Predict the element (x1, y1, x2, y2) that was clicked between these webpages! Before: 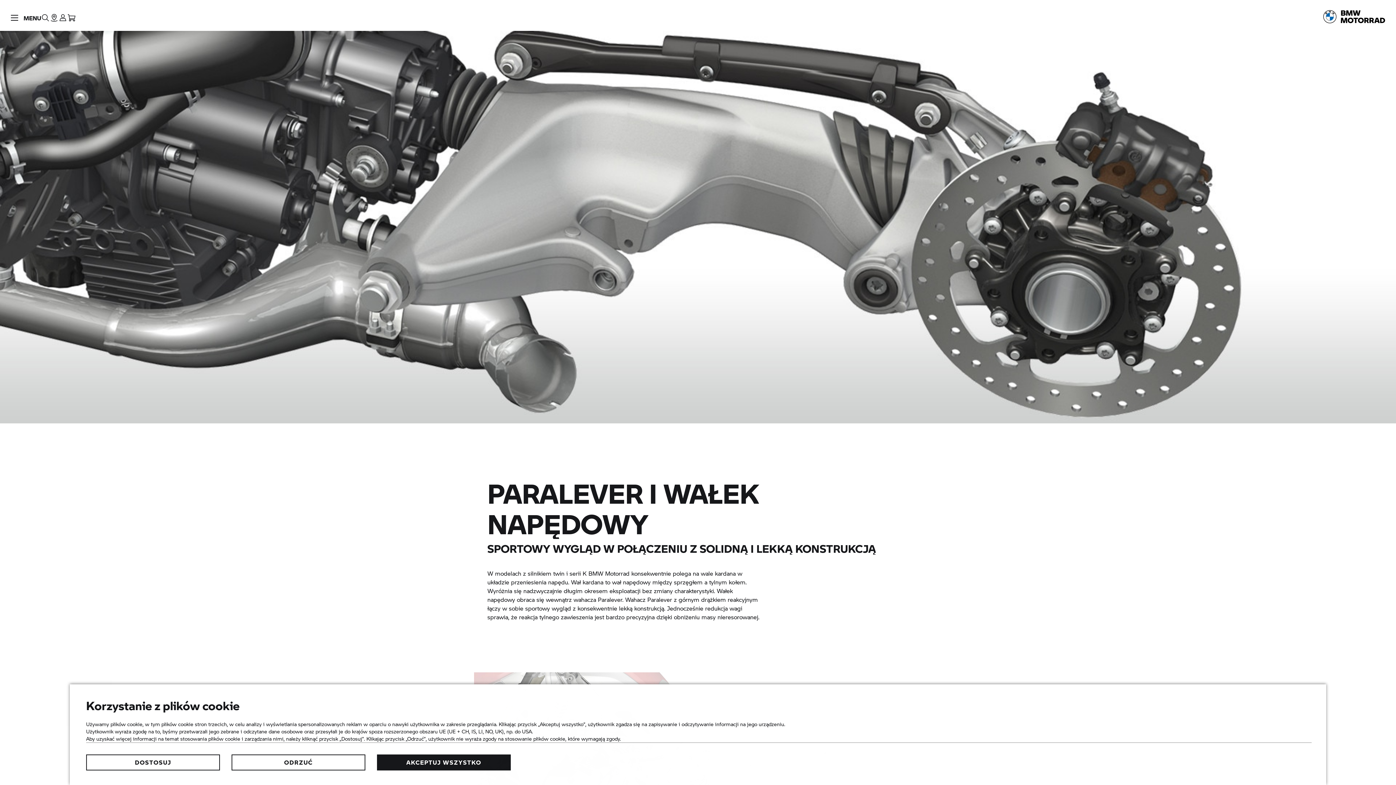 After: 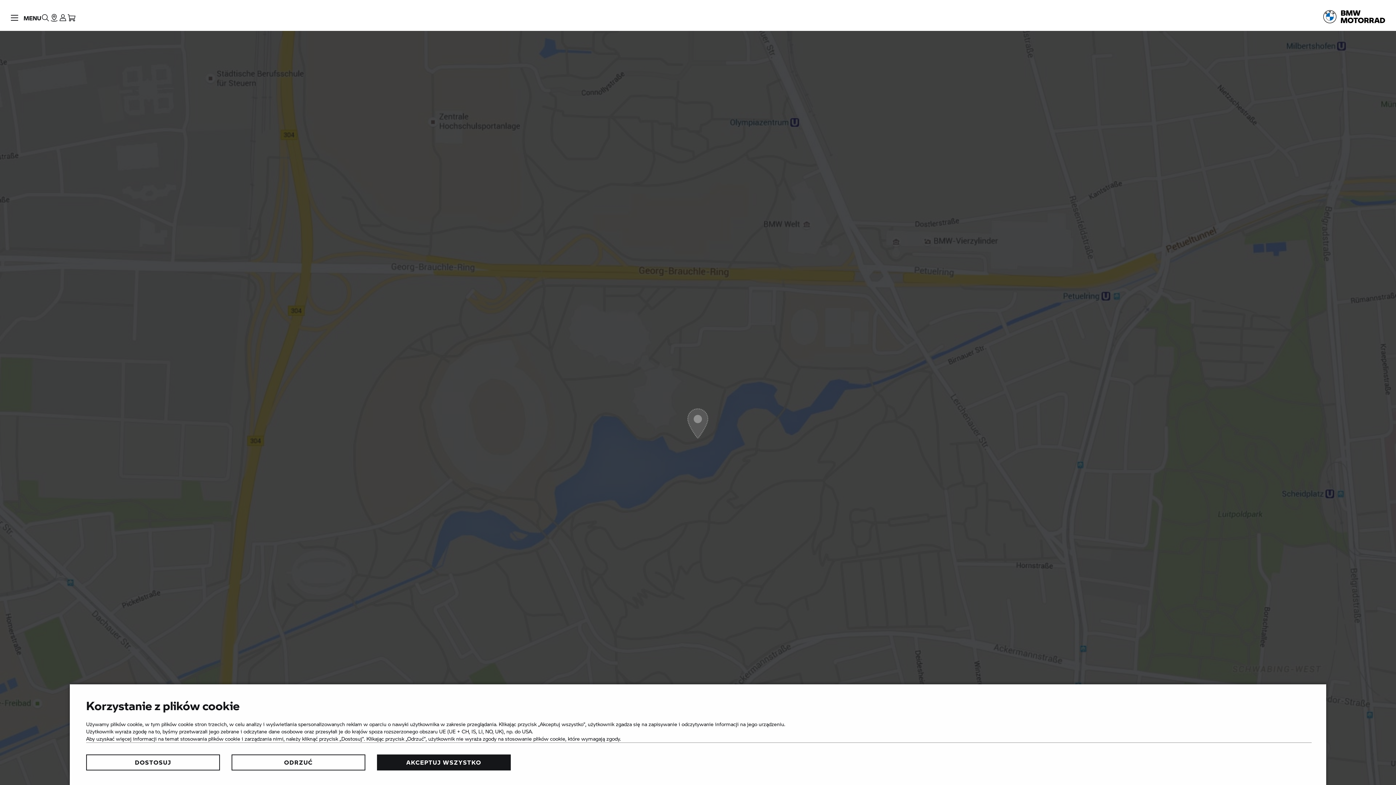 Action: bbox: (49, 0, 58, 30) label: Znajdź dealera